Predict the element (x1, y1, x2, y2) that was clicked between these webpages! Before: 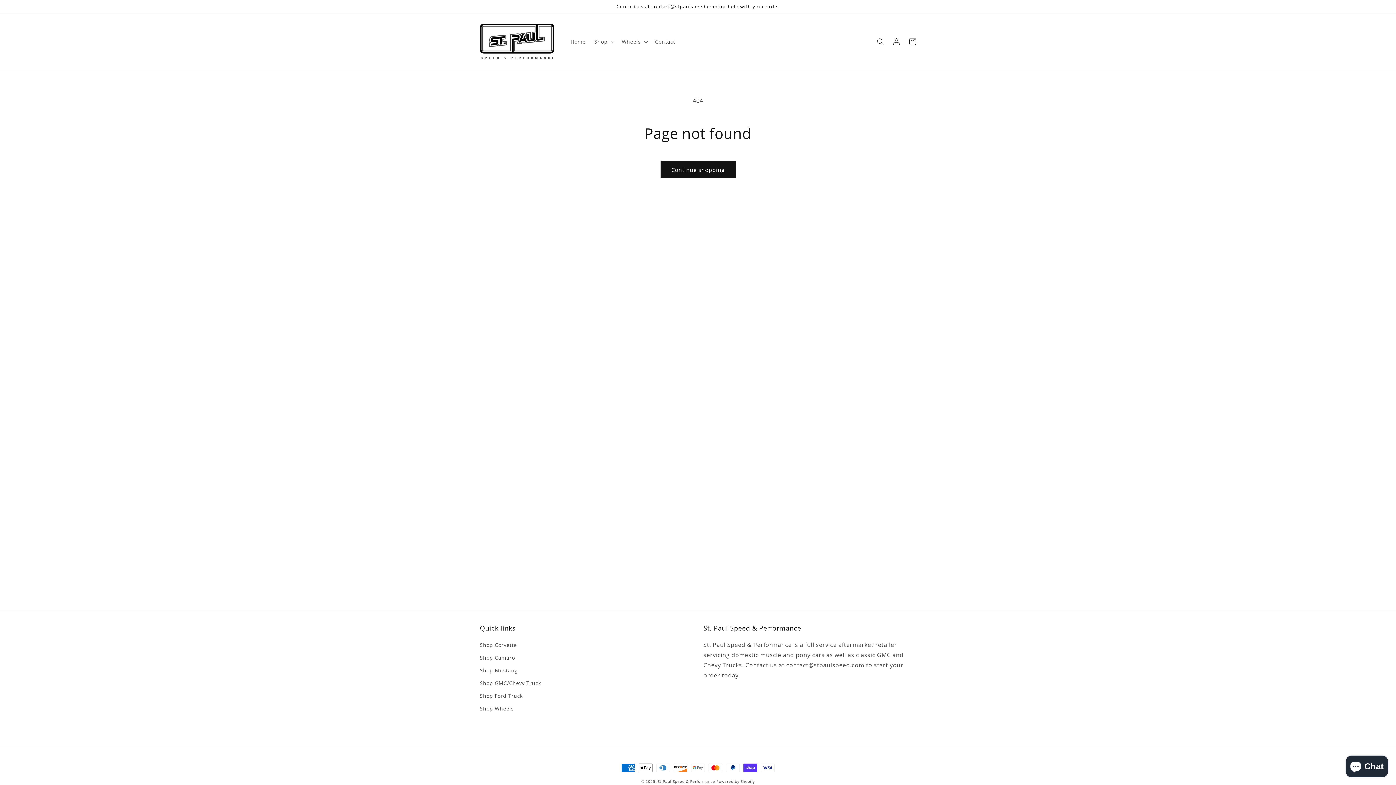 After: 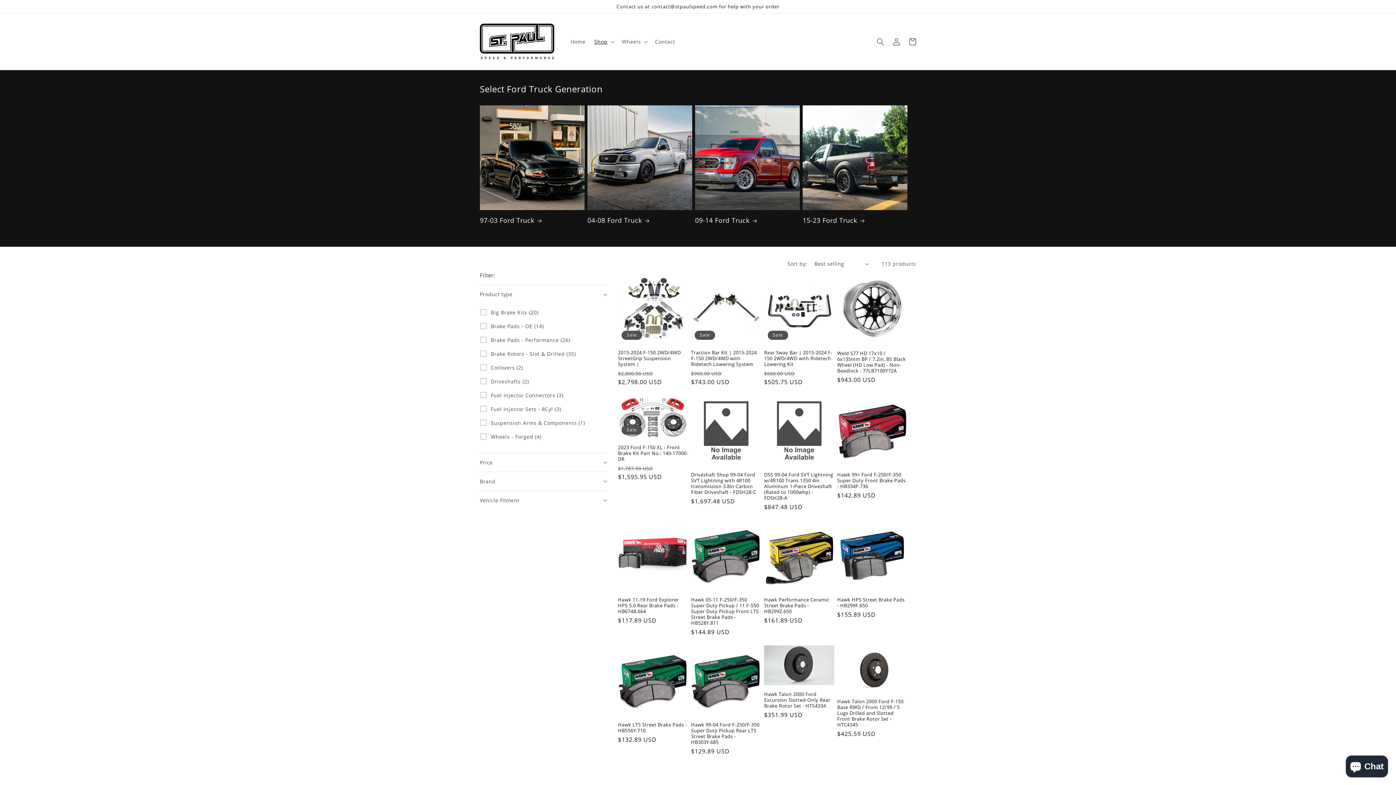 Action: bbox: (480, 689, 522, 702) label: Shop Ford Truck